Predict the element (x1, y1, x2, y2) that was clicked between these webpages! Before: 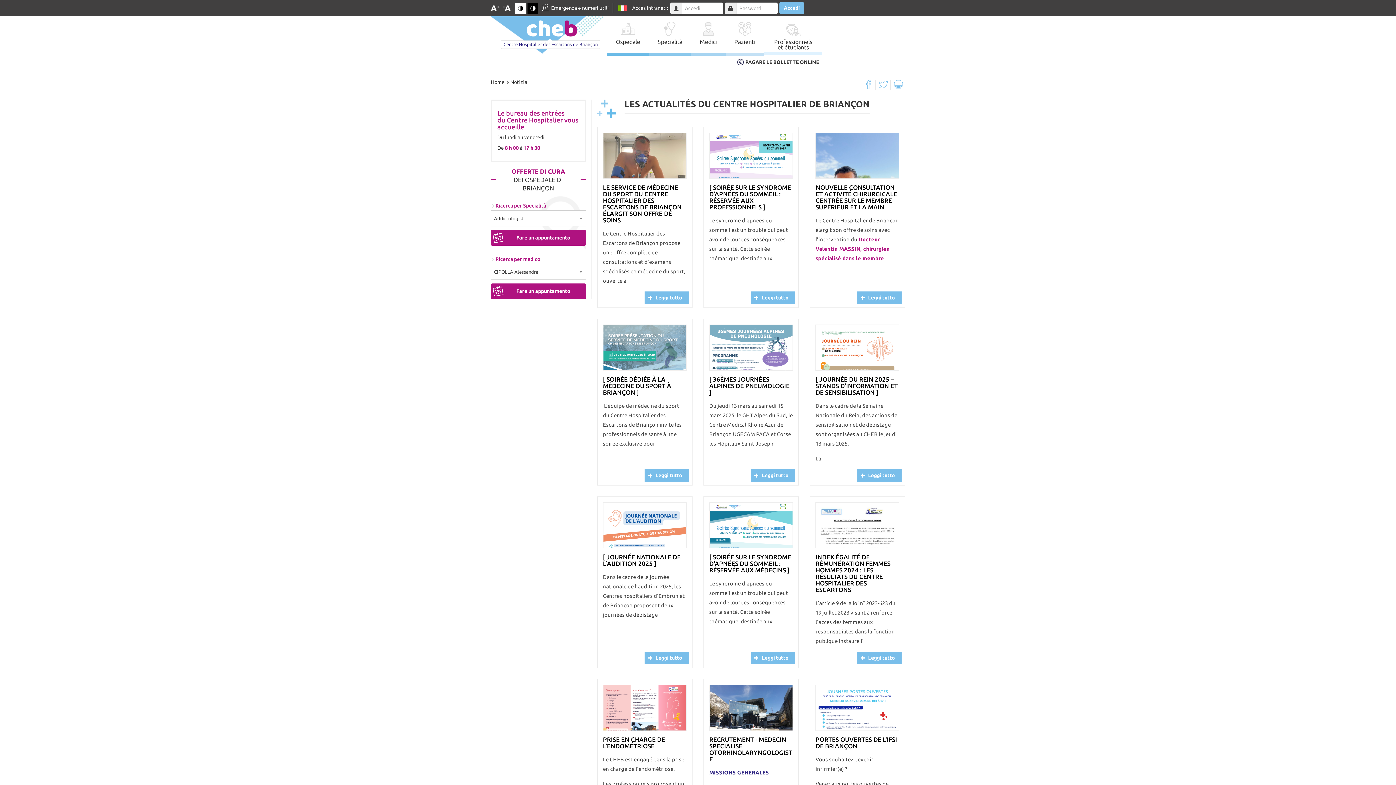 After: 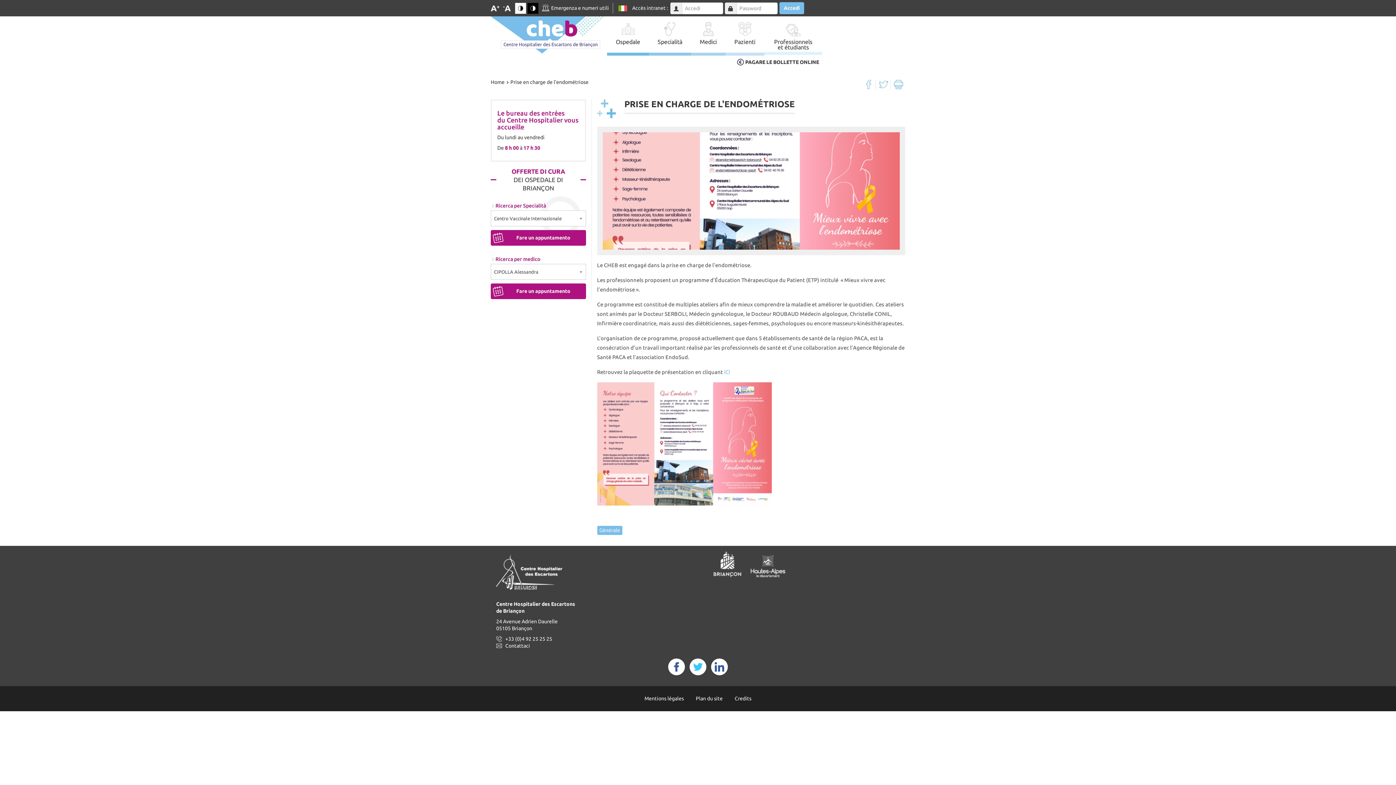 Action: bbox: (603, 685, 686, 731)